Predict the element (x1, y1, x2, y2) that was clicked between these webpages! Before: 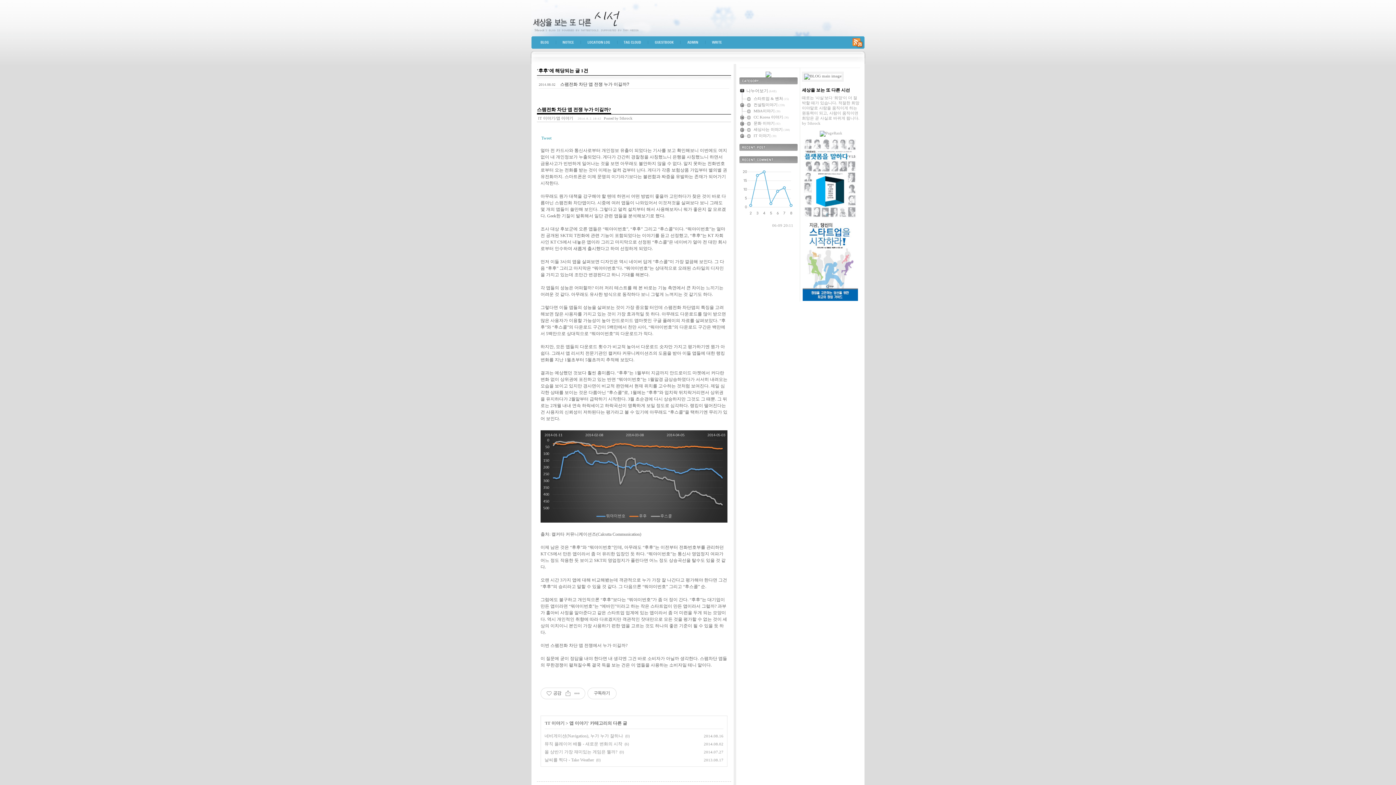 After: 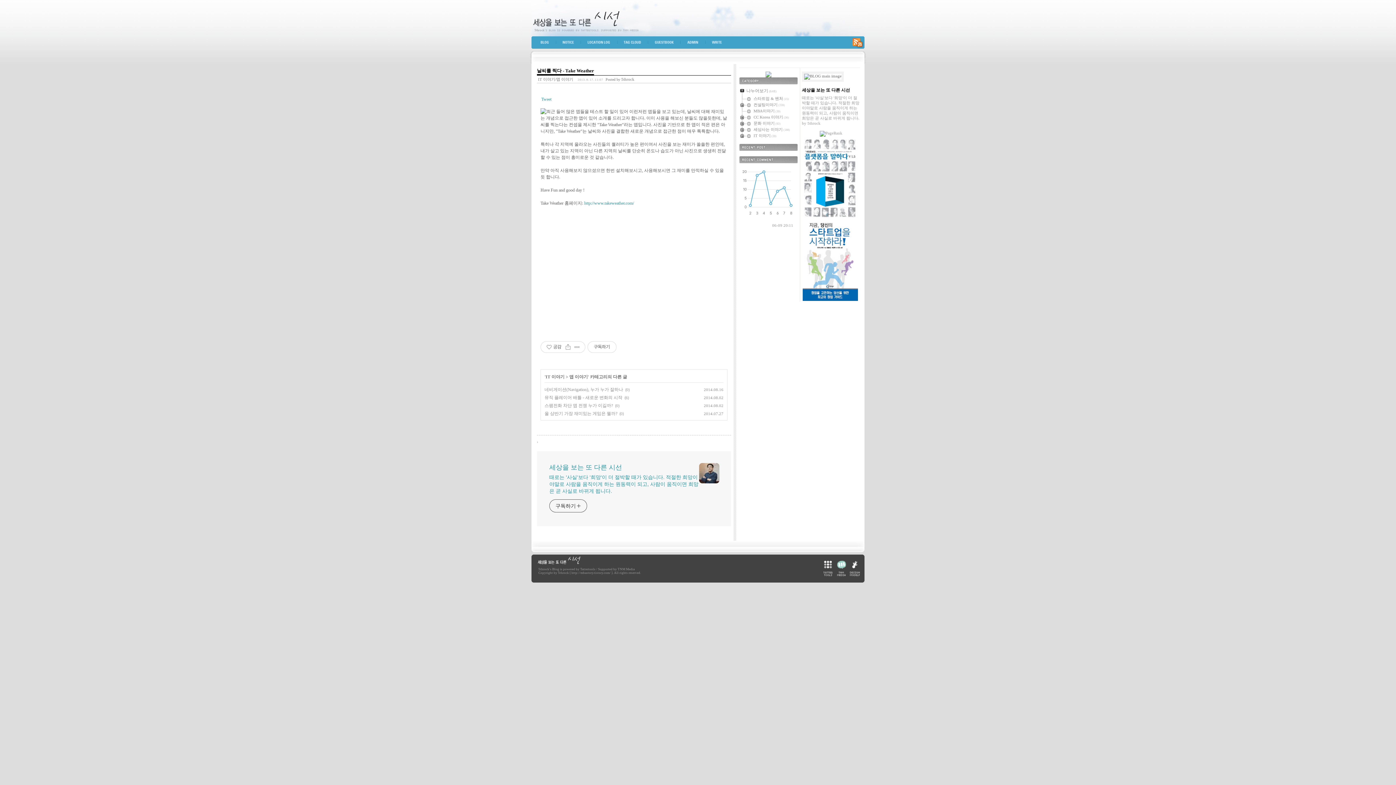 Action: label: 날씨를 찍다 - Take Weather bbox: (544, 757, 594, 762)